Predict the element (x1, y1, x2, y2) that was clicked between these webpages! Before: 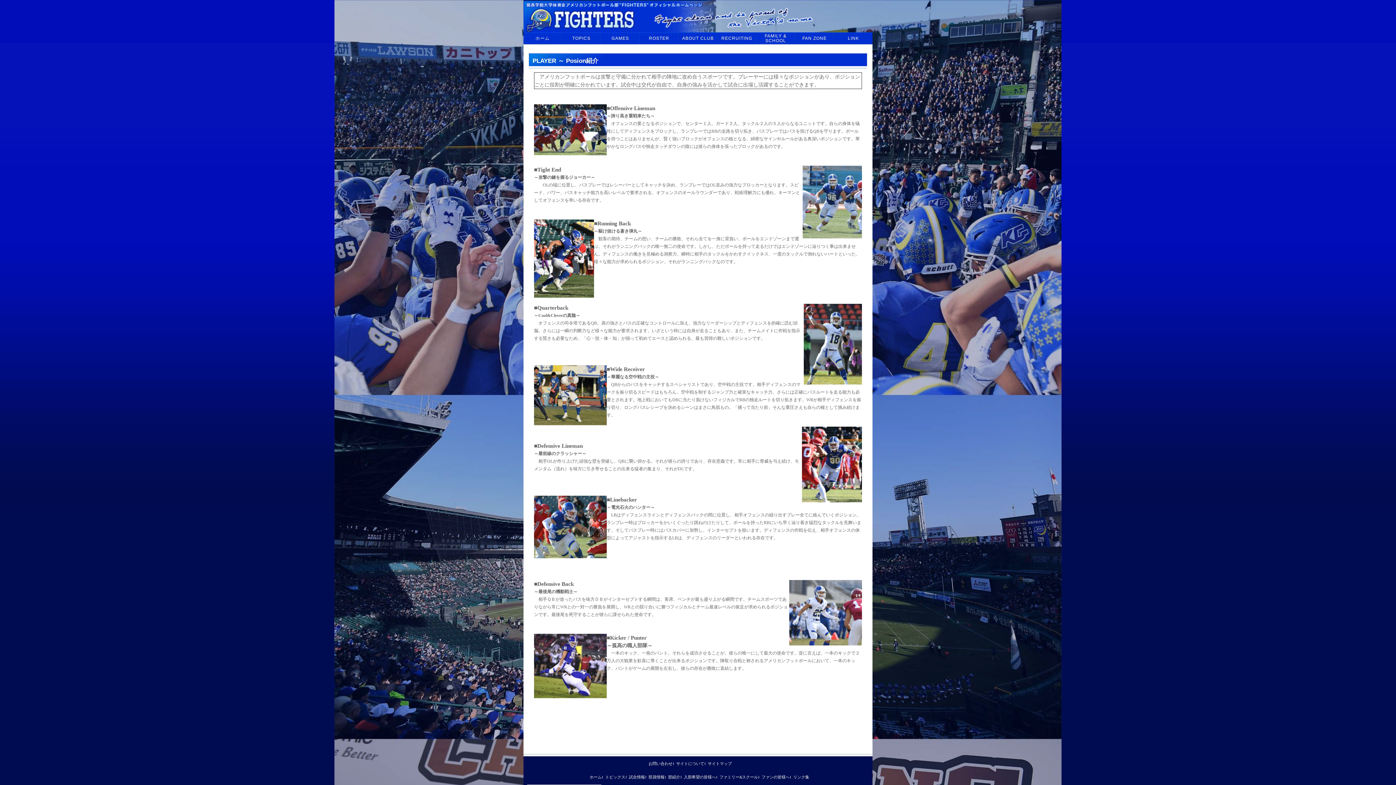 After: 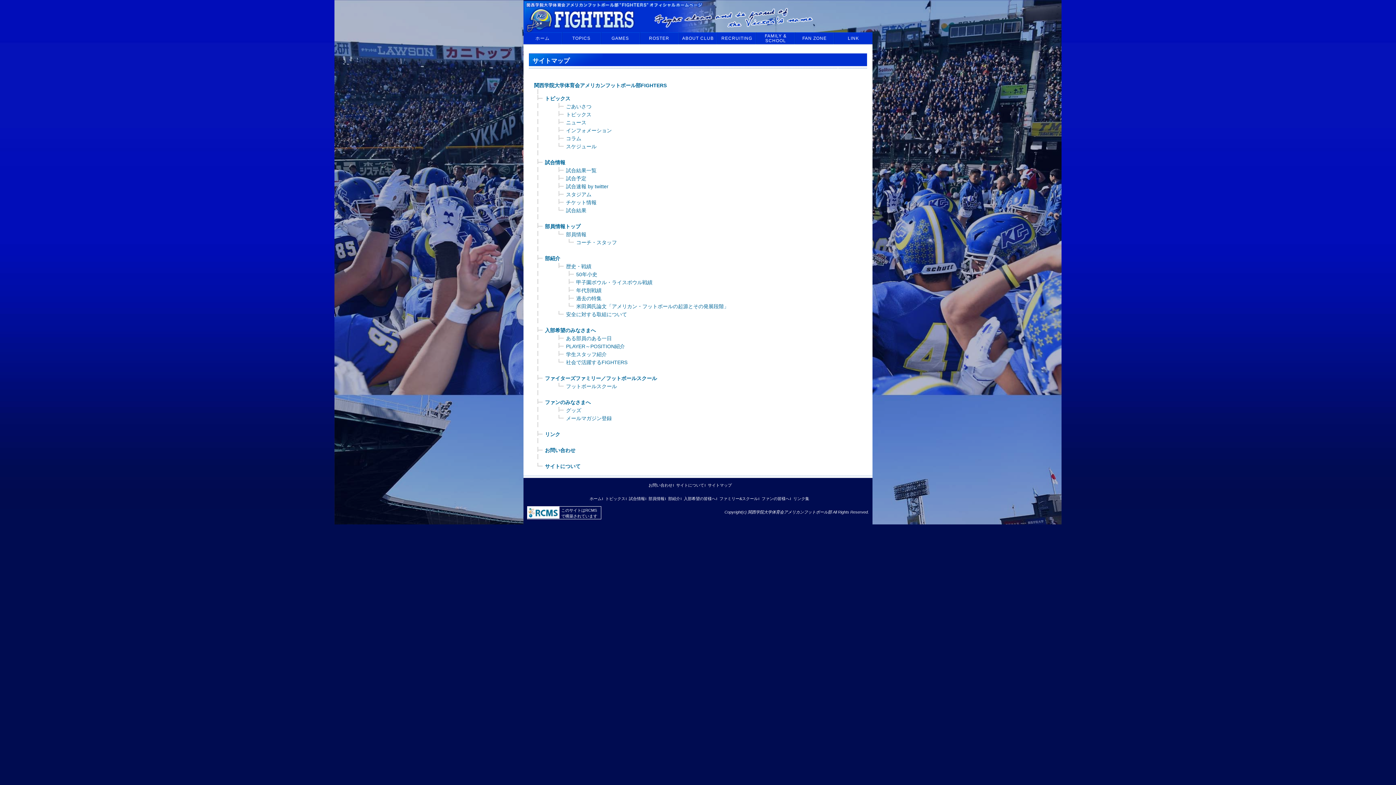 Action: label: サイトマップ bbox: (708, 761, 732, 766)